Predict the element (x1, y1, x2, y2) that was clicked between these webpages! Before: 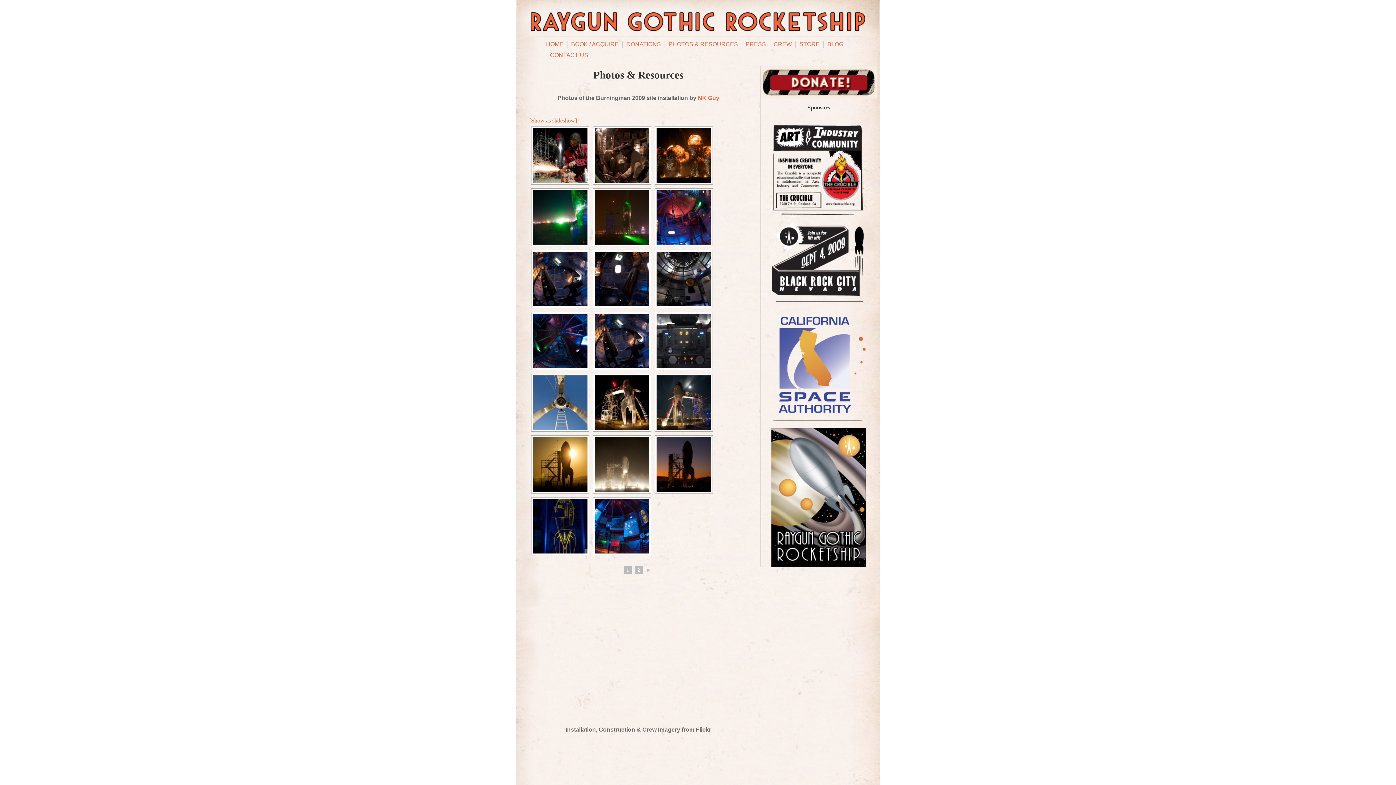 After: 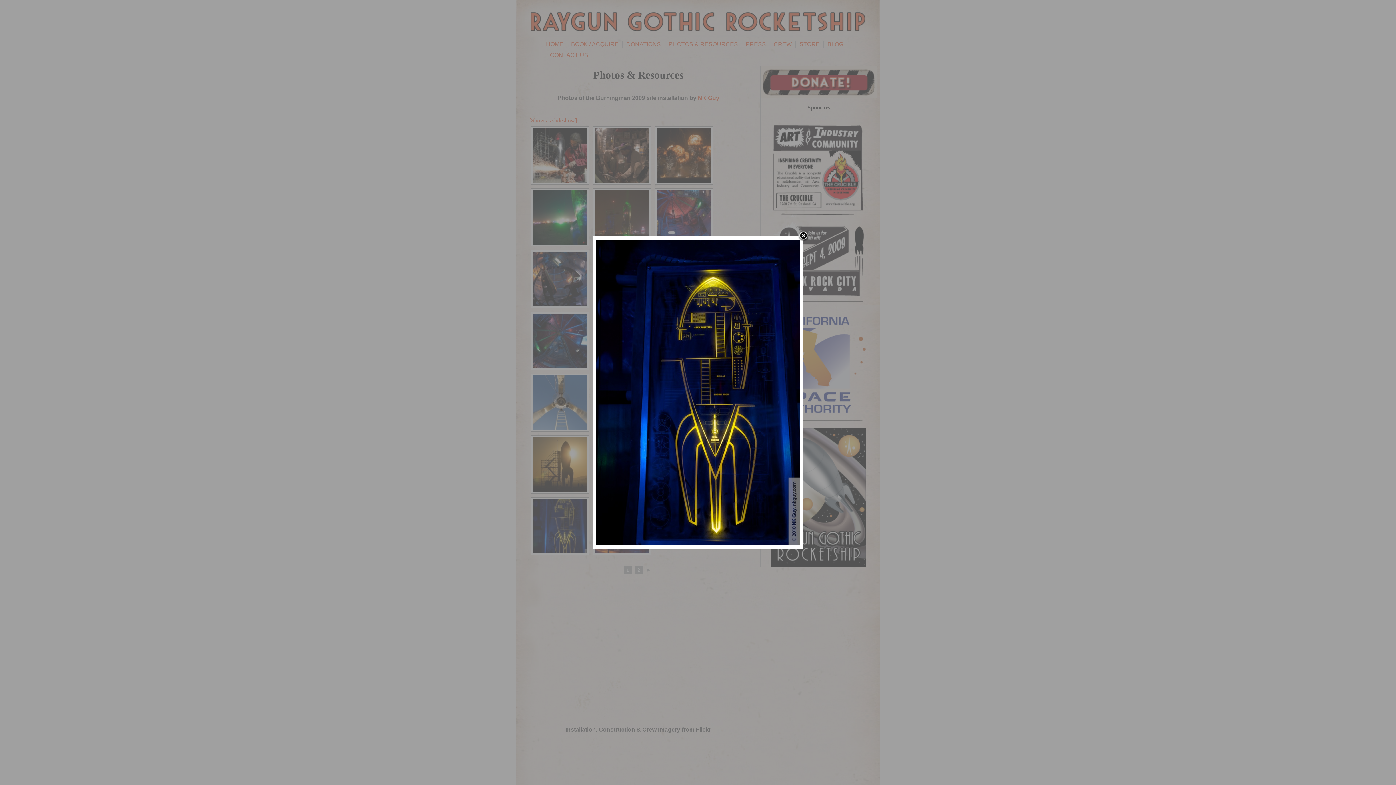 Action: bbox: (533, 499, 587, 553)